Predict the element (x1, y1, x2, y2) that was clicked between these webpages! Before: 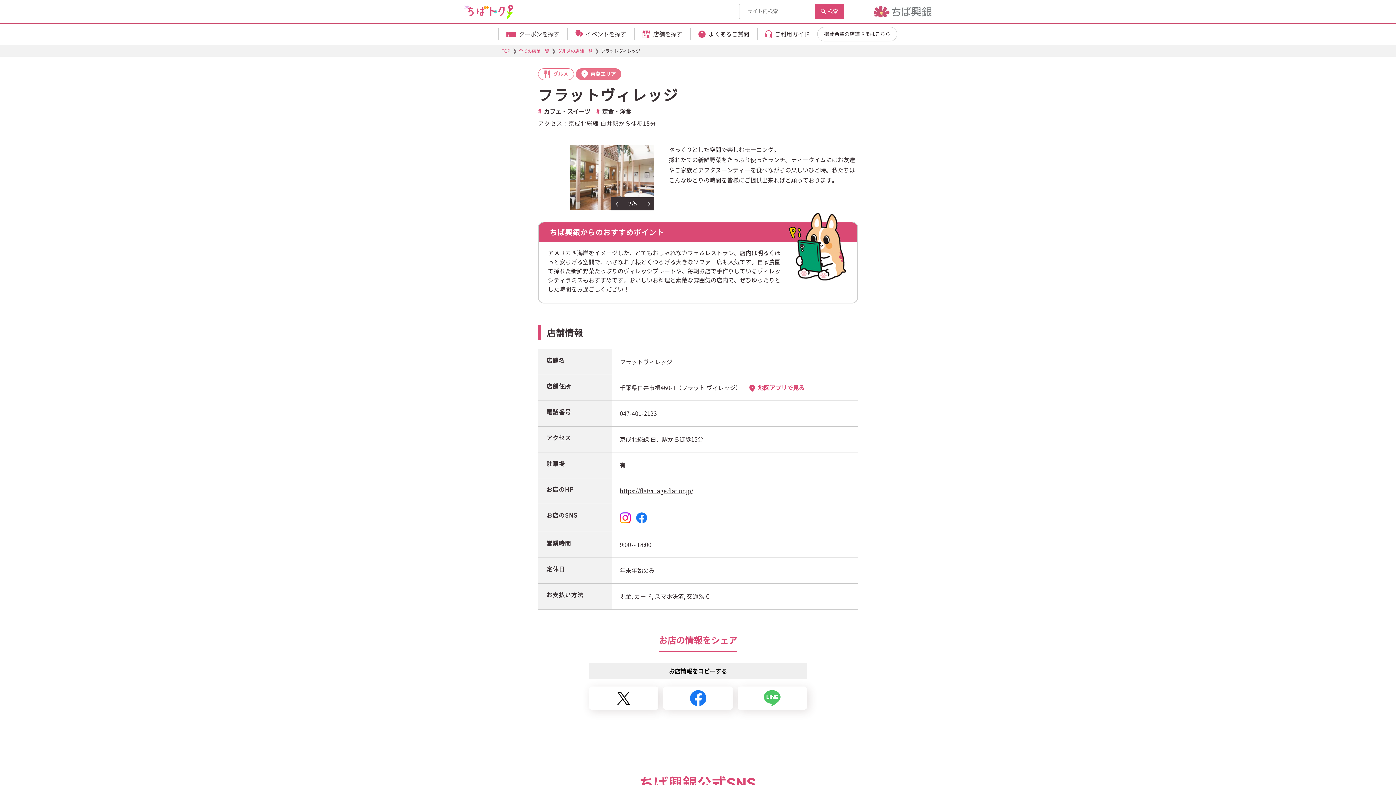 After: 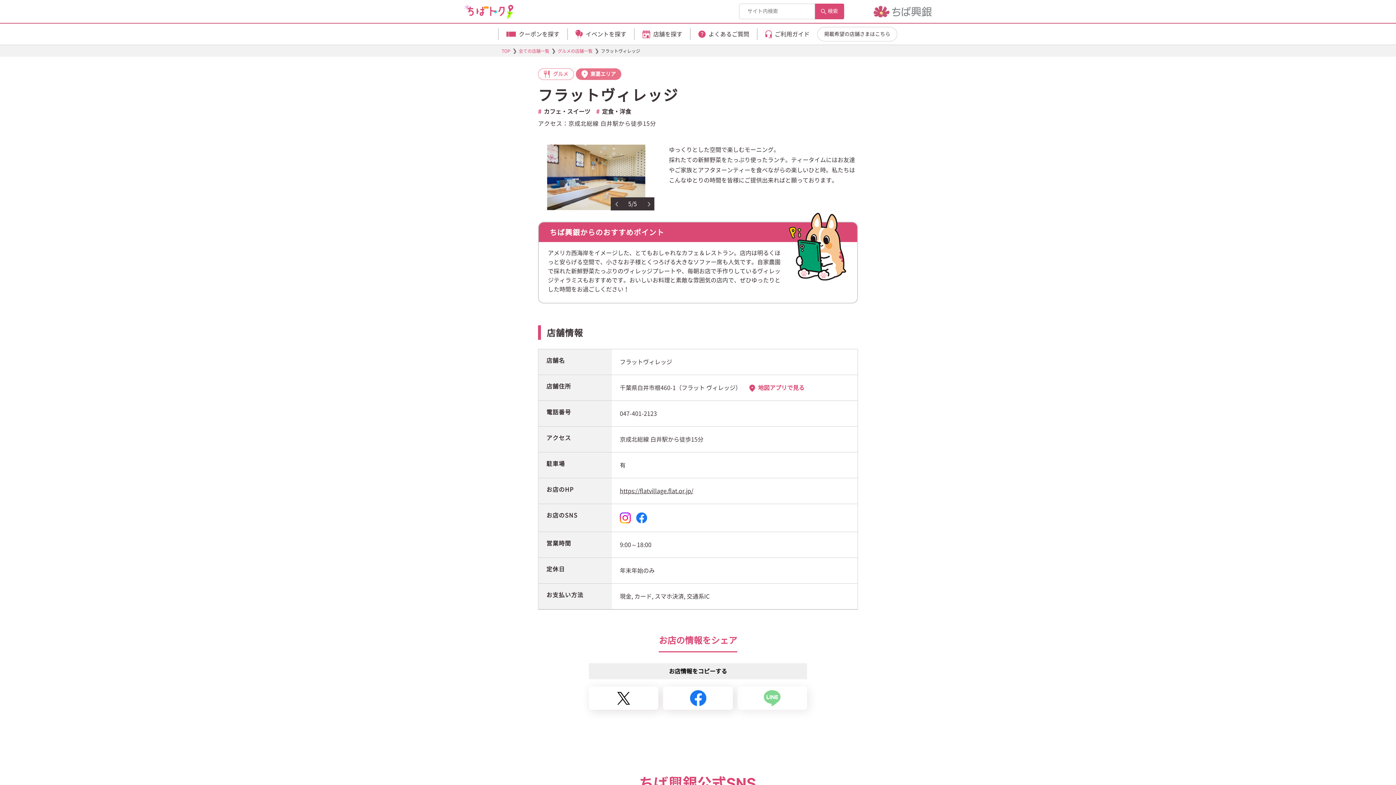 Action: bbox: (737, 686, 807, 710)